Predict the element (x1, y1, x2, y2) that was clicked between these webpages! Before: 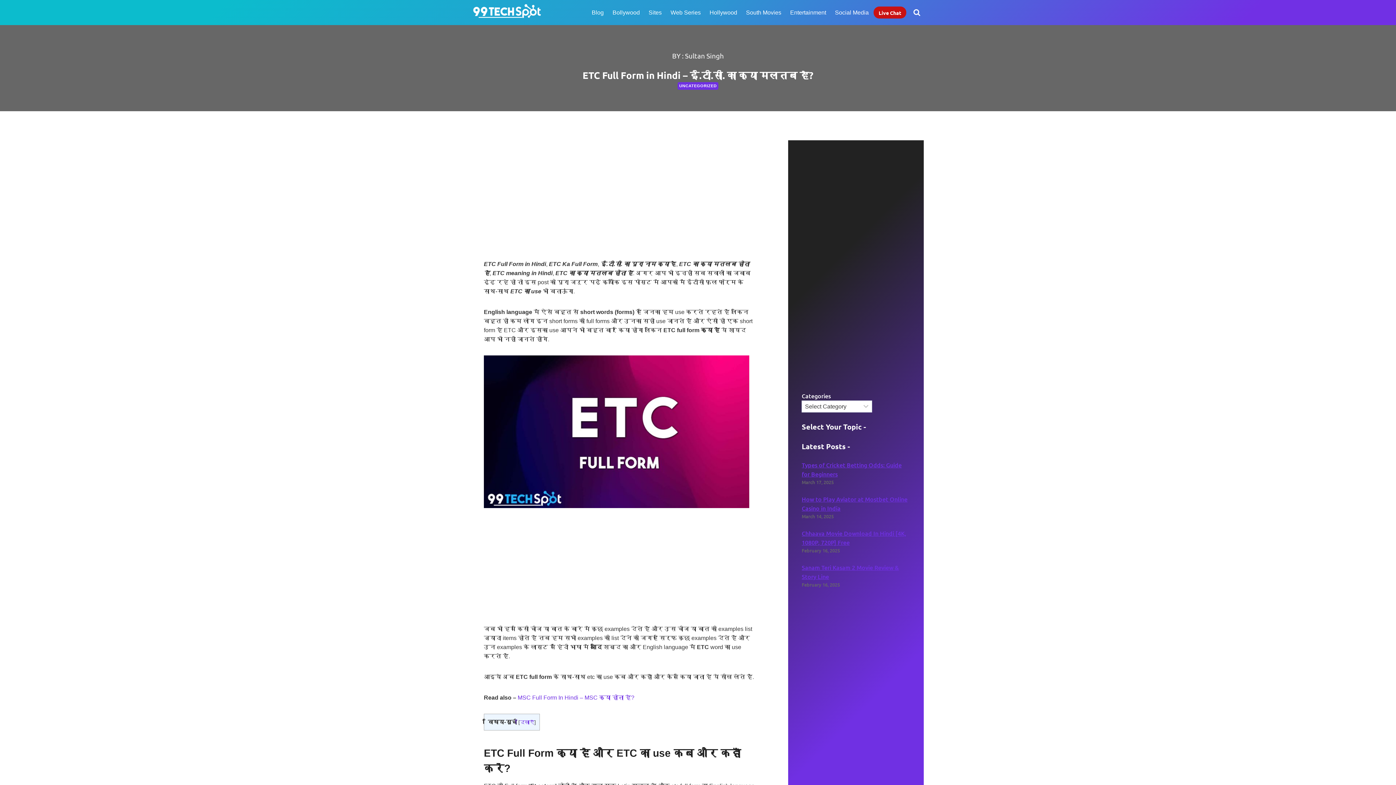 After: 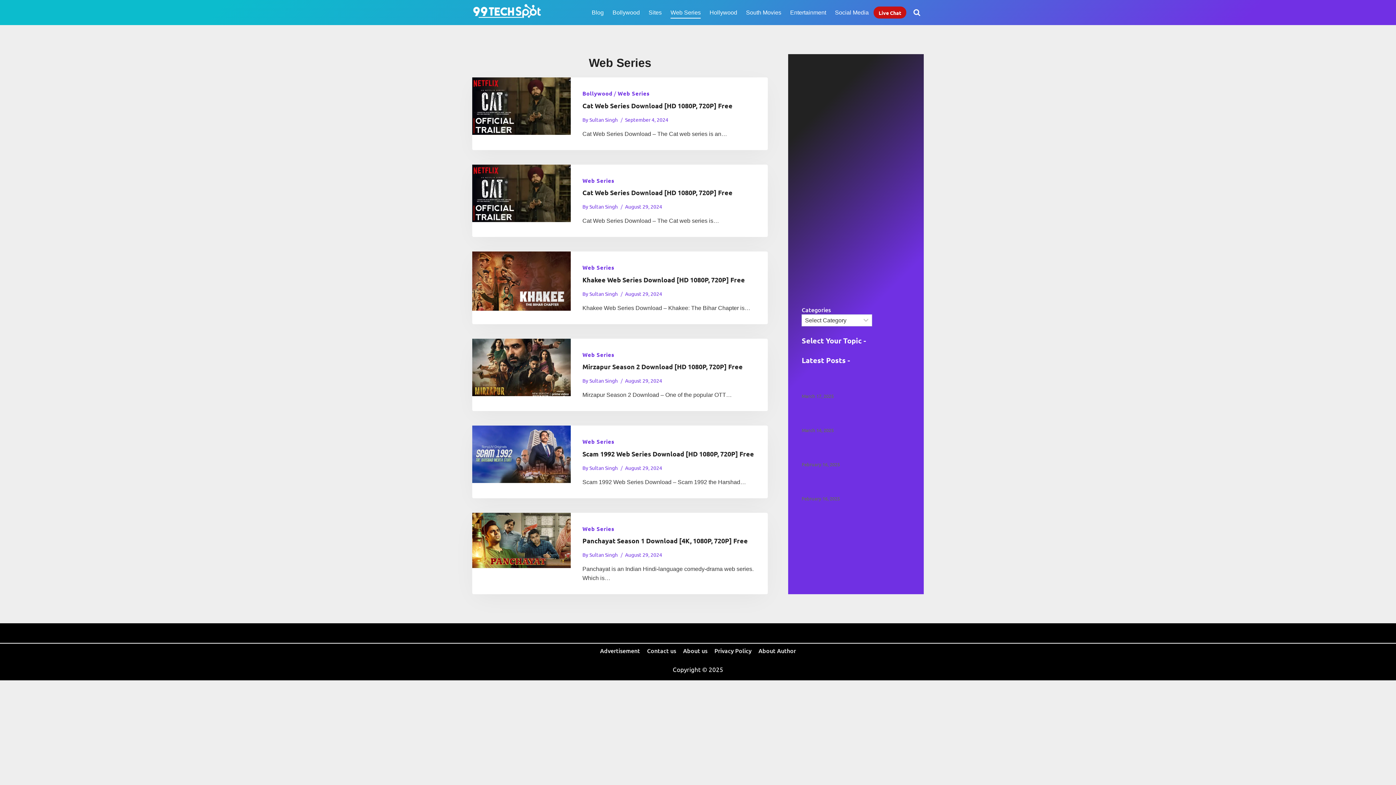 Action: label: Web Series bbox: (669, 6, 702, 18)